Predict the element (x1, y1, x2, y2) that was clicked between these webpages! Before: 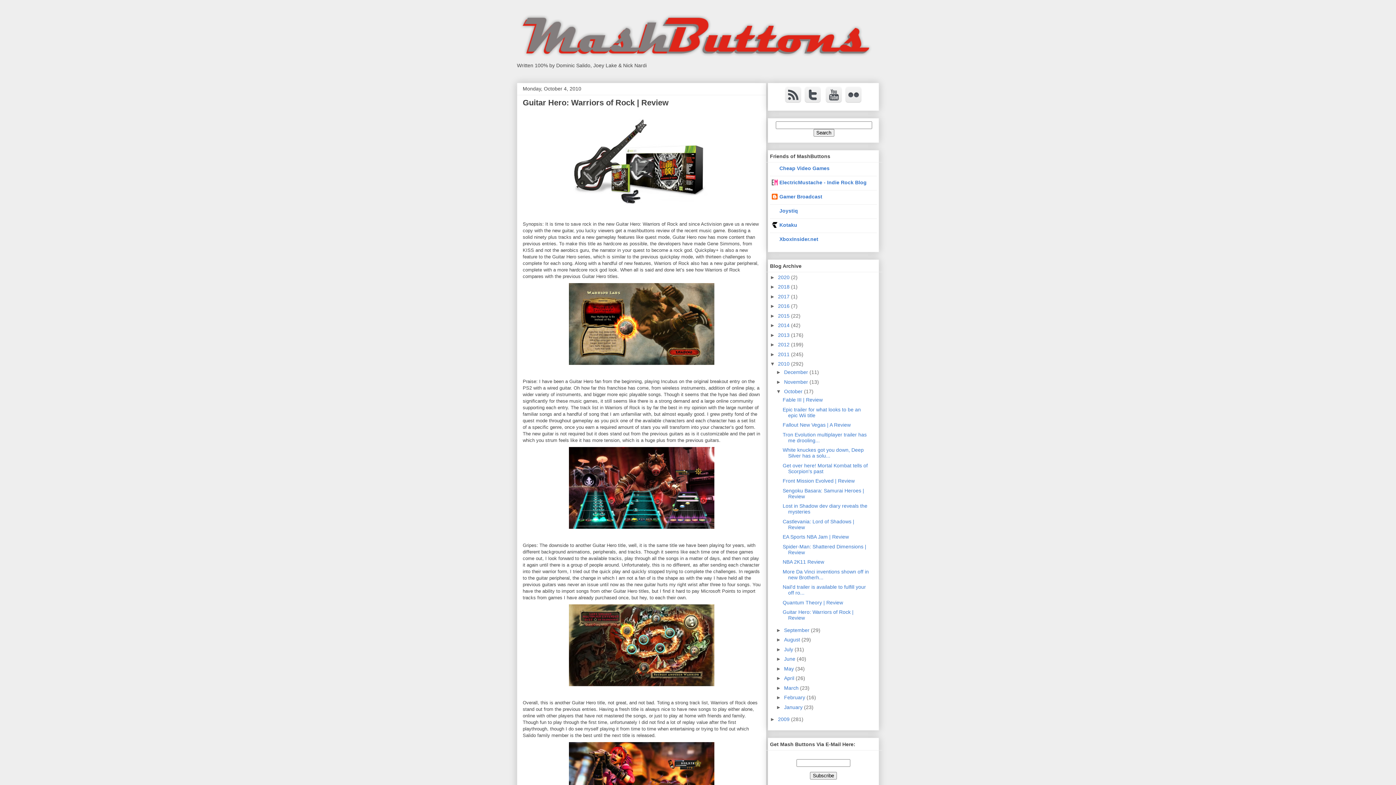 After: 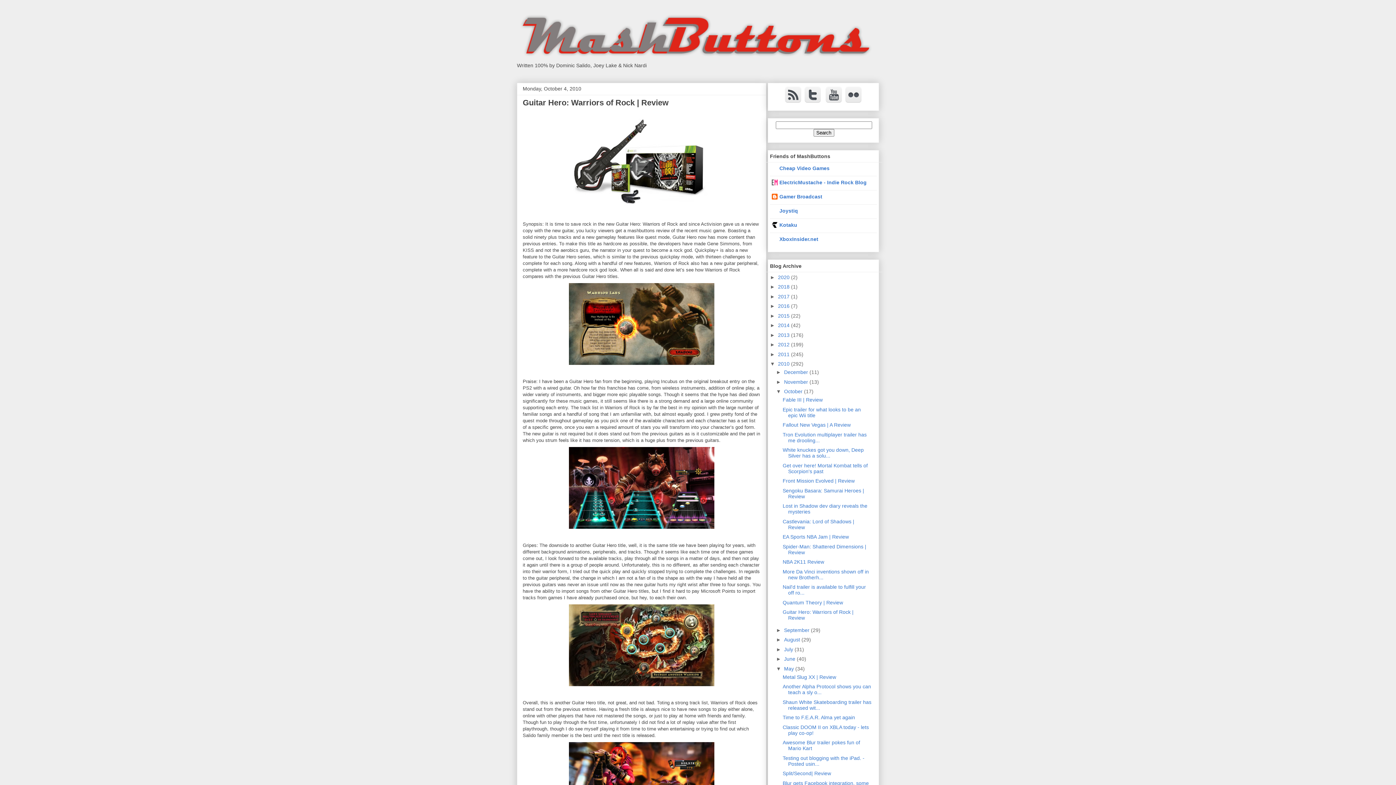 Action: bbox: (776, 666, 784, 671) label: ►  